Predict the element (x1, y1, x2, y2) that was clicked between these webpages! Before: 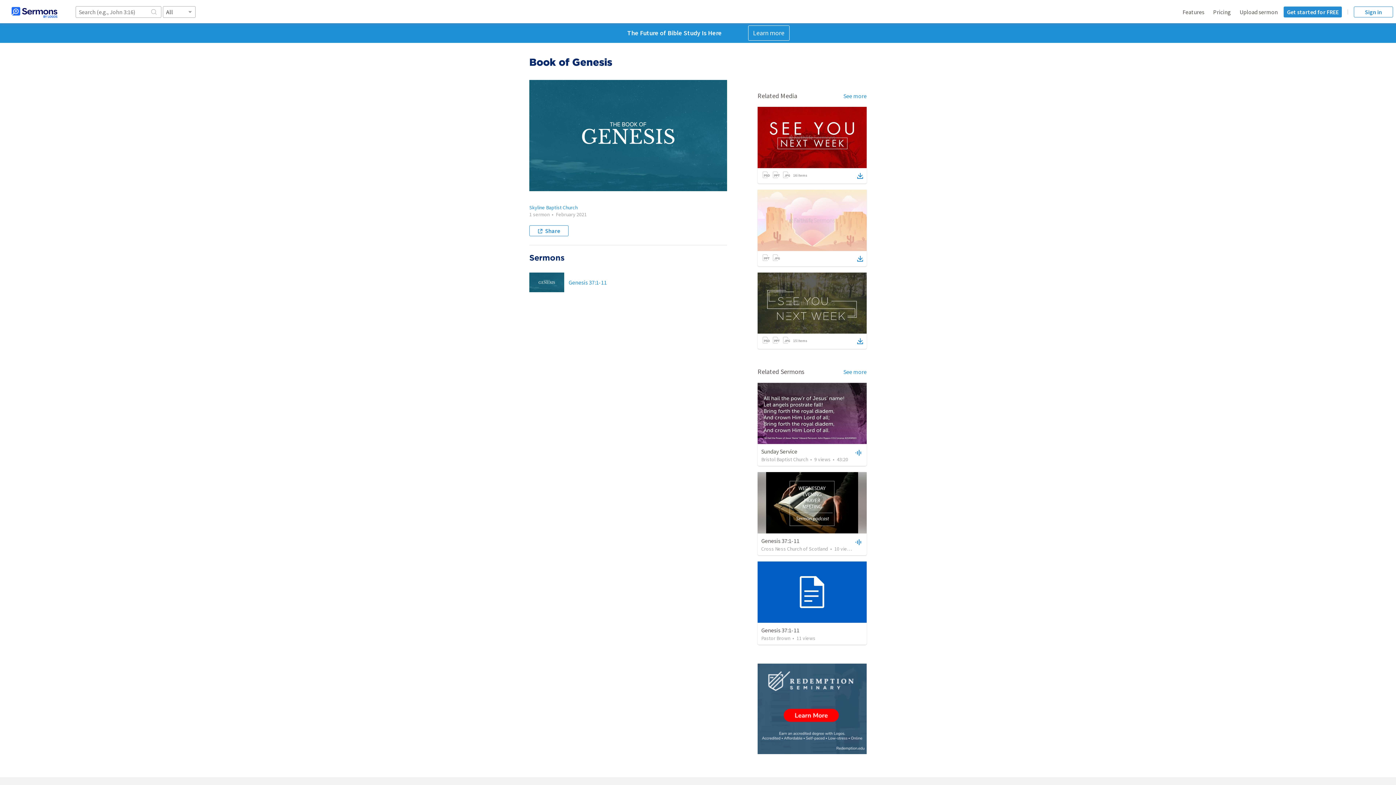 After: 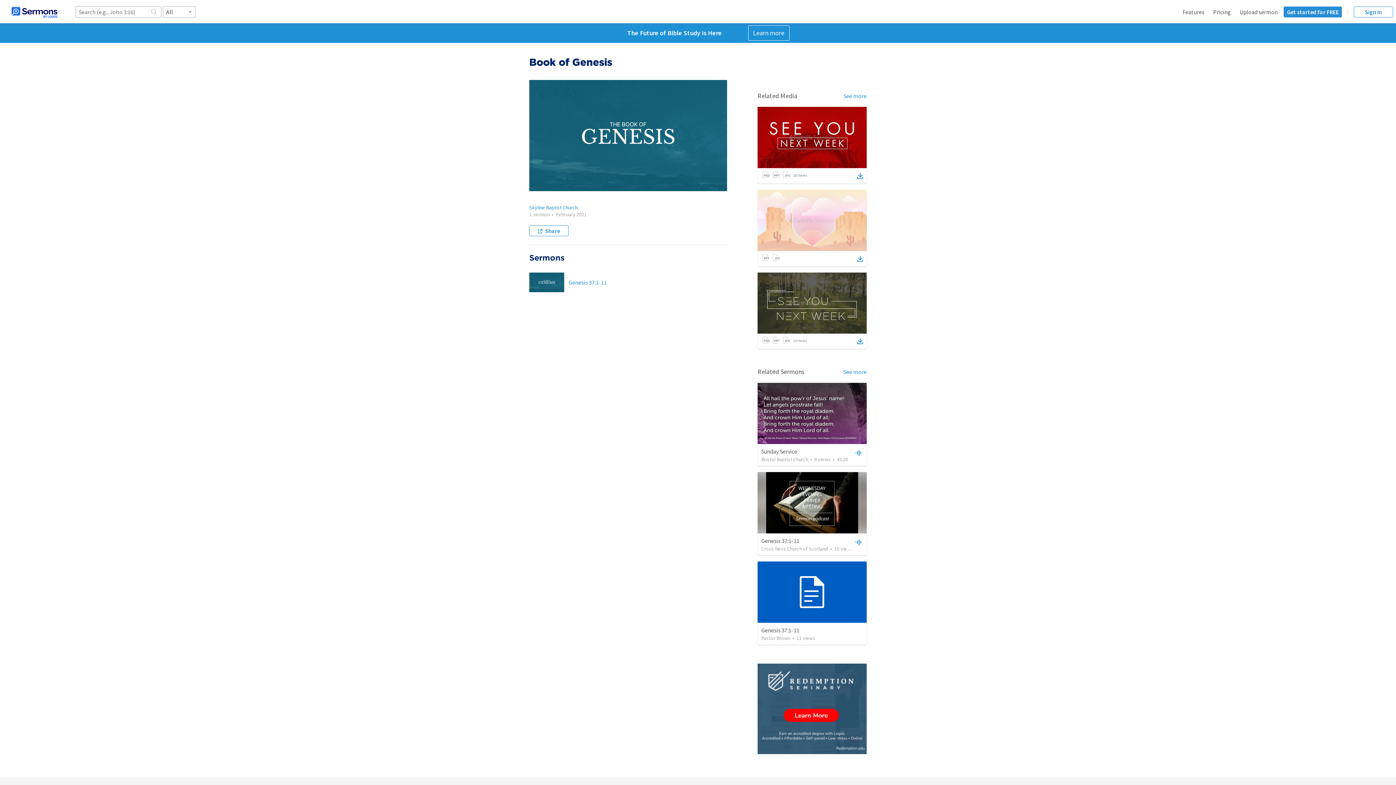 Action: bbox: (757, 663, 866, 754)